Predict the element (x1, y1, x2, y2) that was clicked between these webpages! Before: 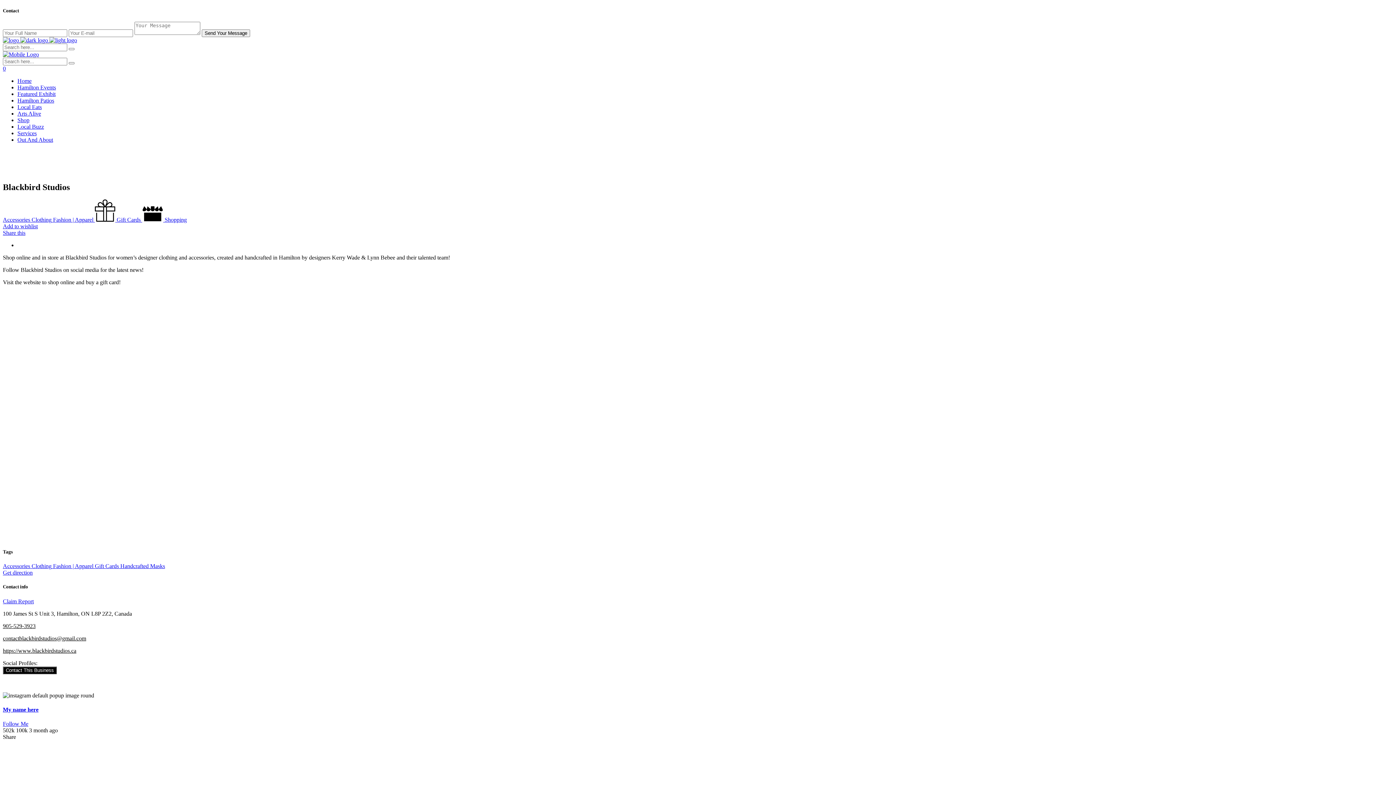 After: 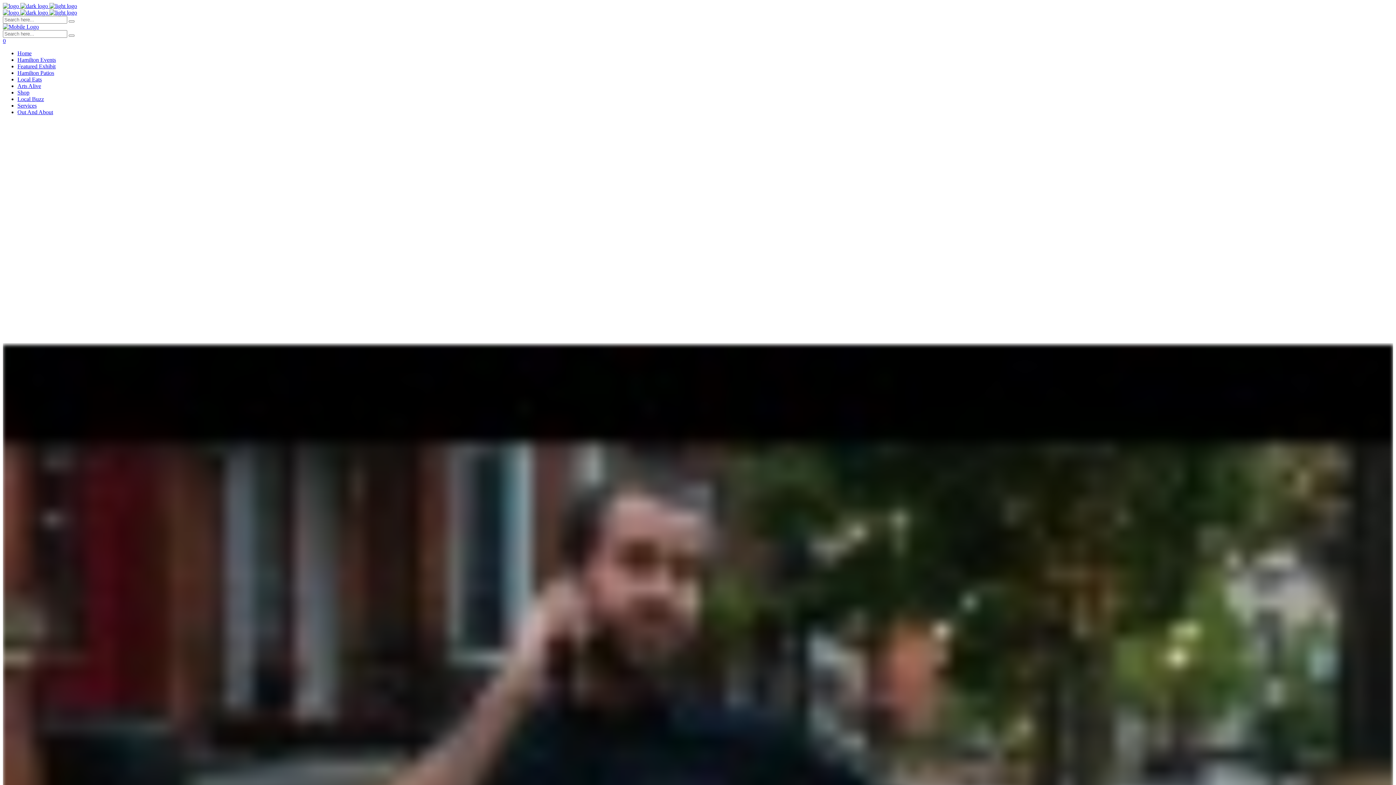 Action: bbox: (2, 51, 38, 57)